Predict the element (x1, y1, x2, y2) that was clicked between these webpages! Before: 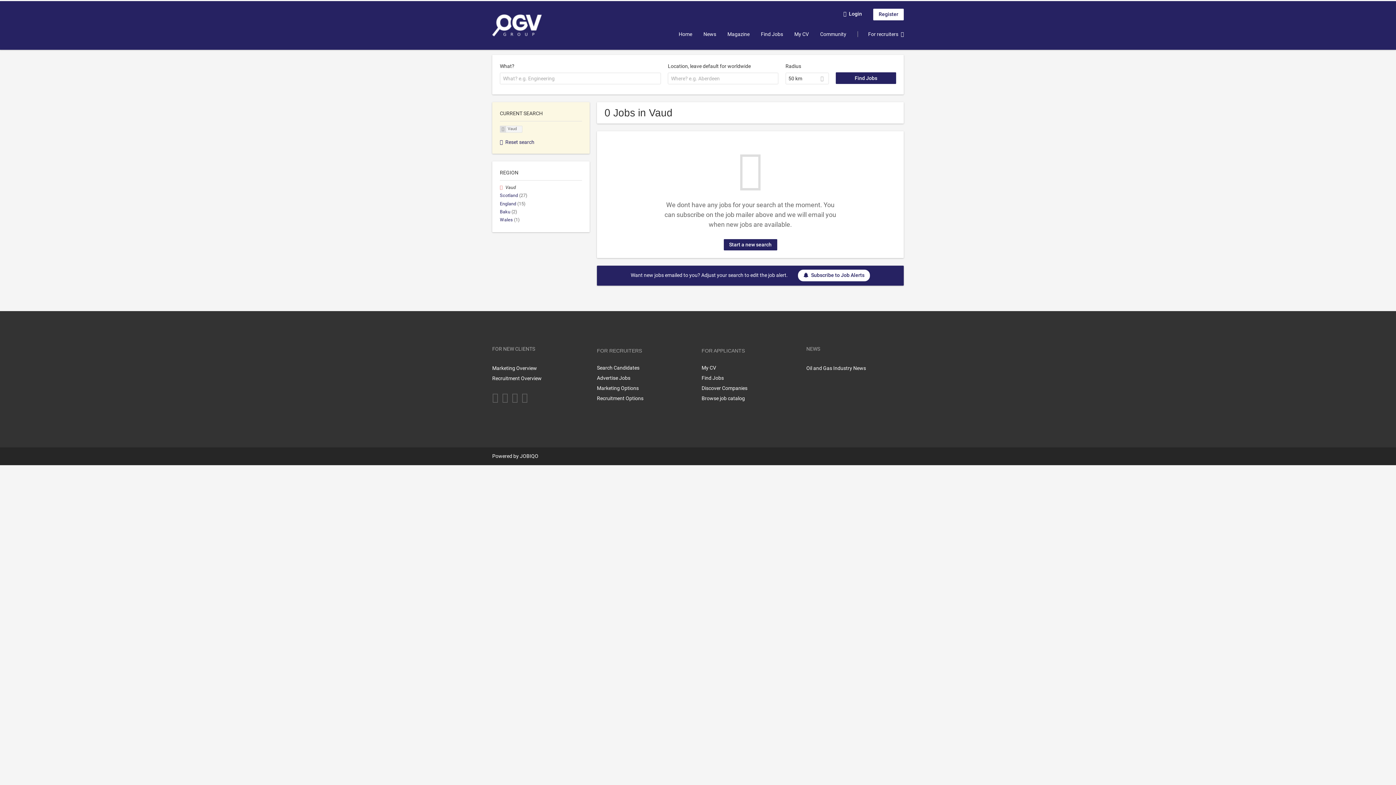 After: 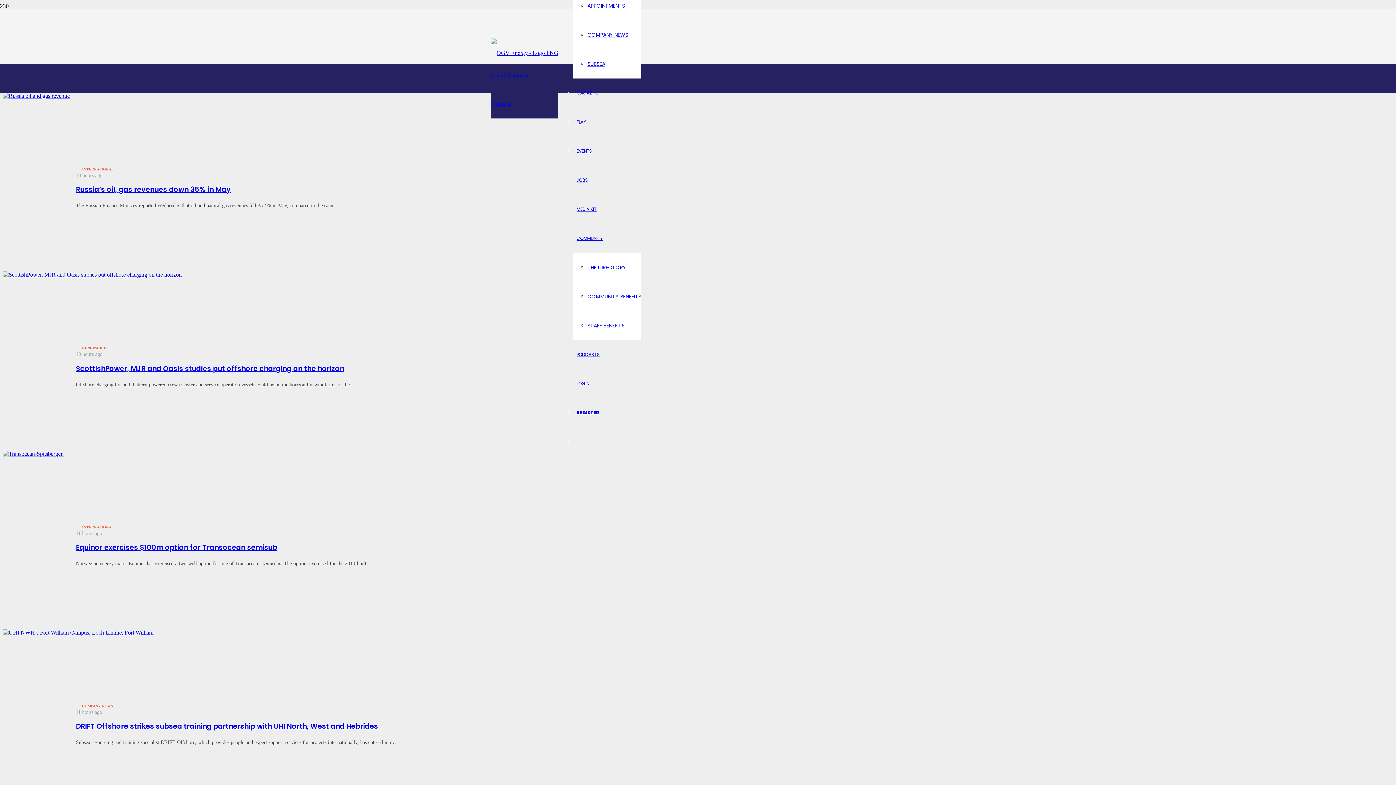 Action: bbox: (806, 365, 866, 371) label: Oil and Gas Industry News